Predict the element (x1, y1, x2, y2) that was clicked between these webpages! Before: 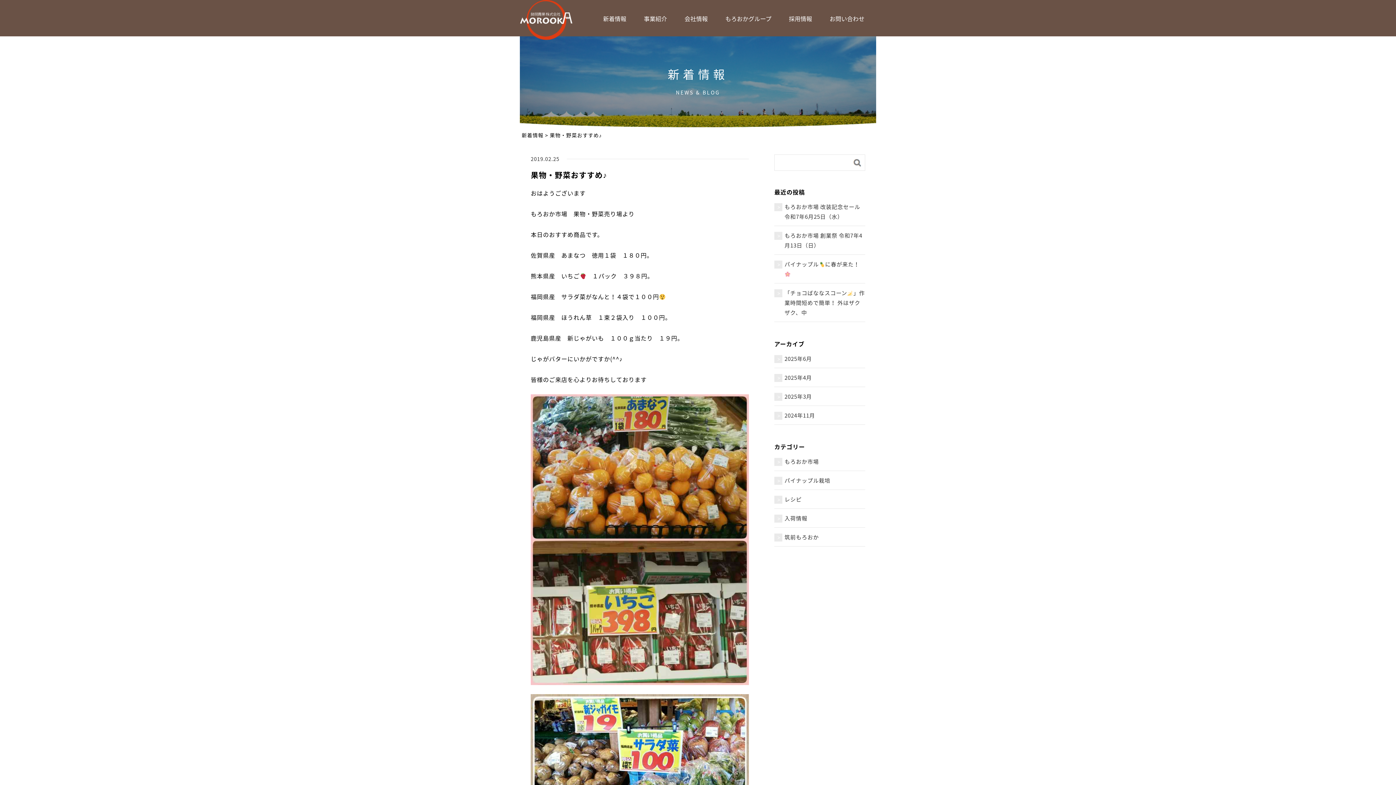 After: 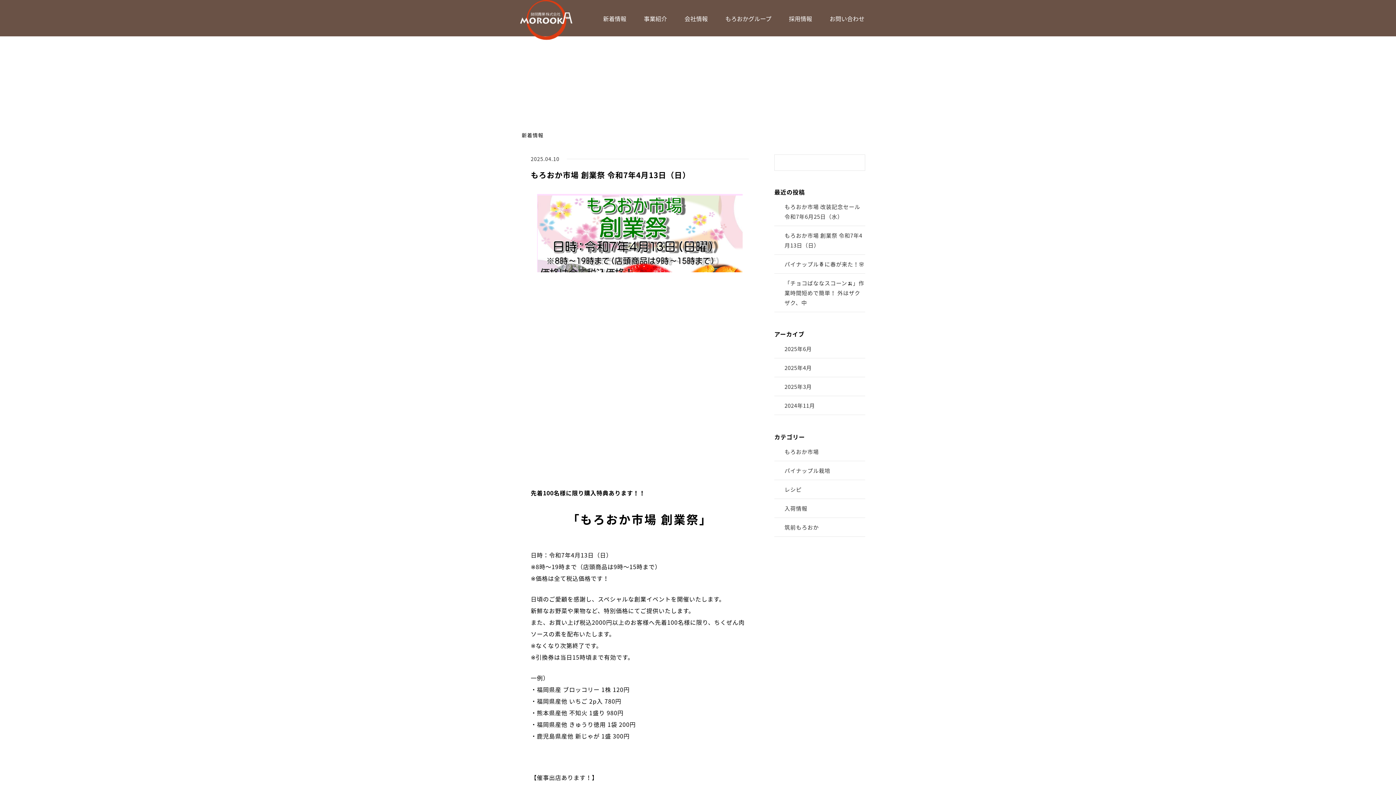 Action: bbox: (774, 373, 865, 382) label: 2025年4月